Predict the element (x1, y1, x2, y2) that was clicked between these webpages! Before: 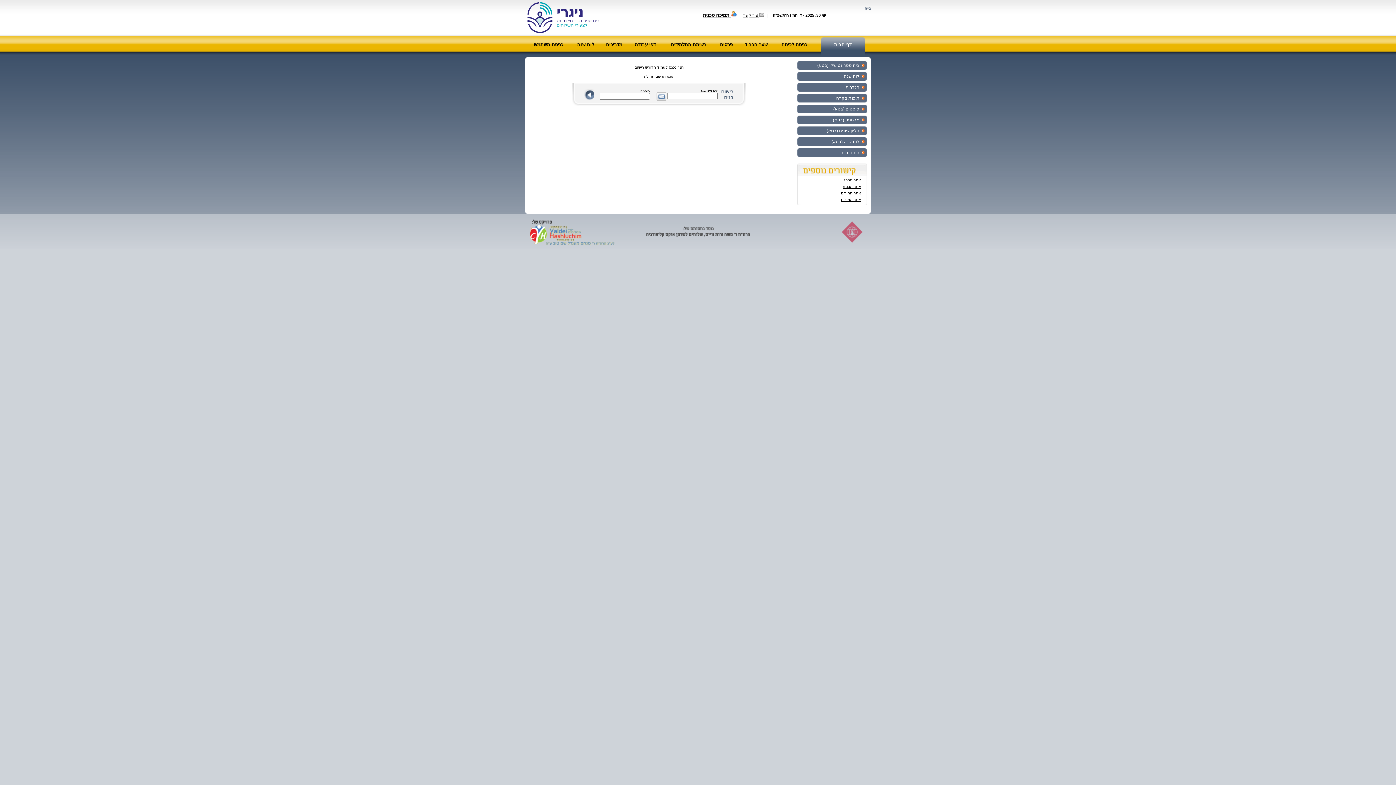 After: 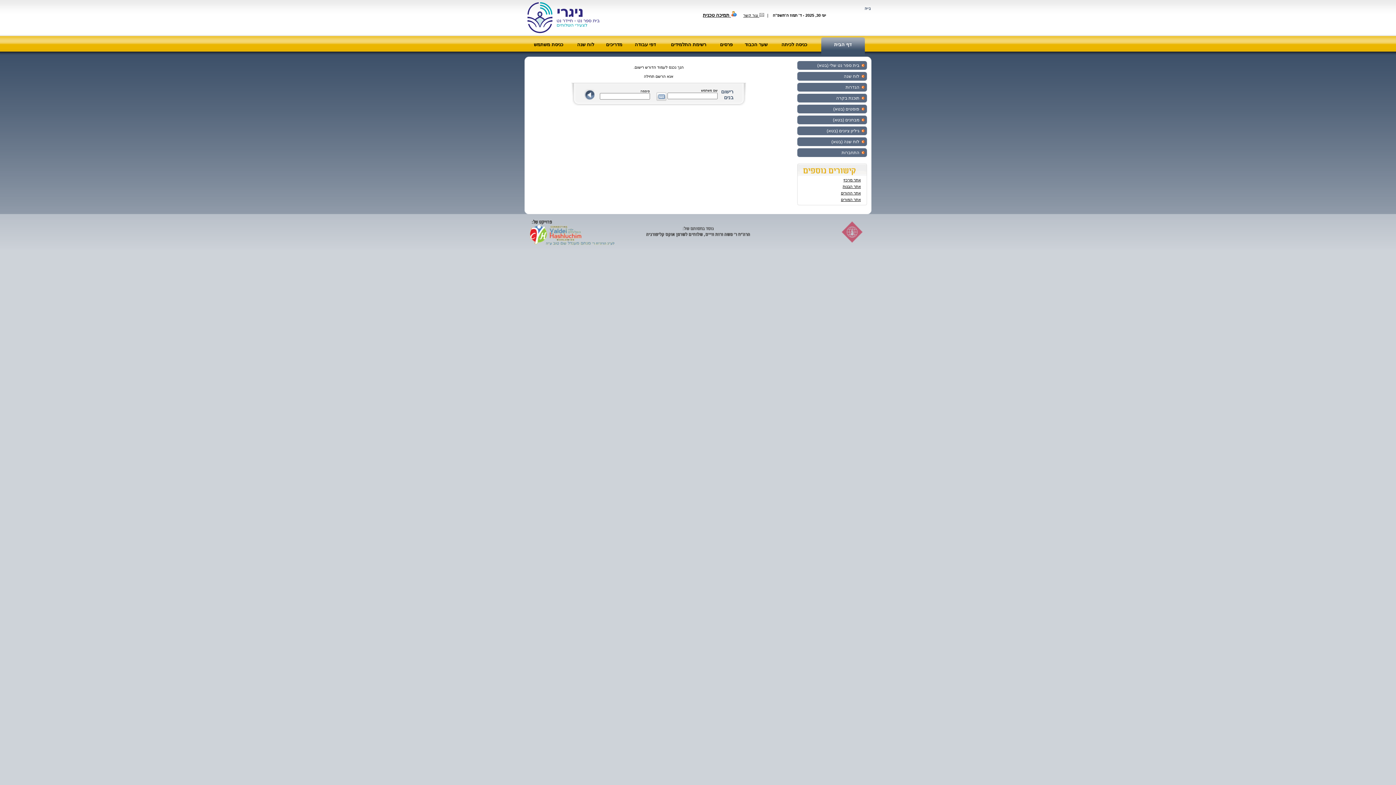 Action: label: לוח שנה bbox: (577, 41, 594, 47)